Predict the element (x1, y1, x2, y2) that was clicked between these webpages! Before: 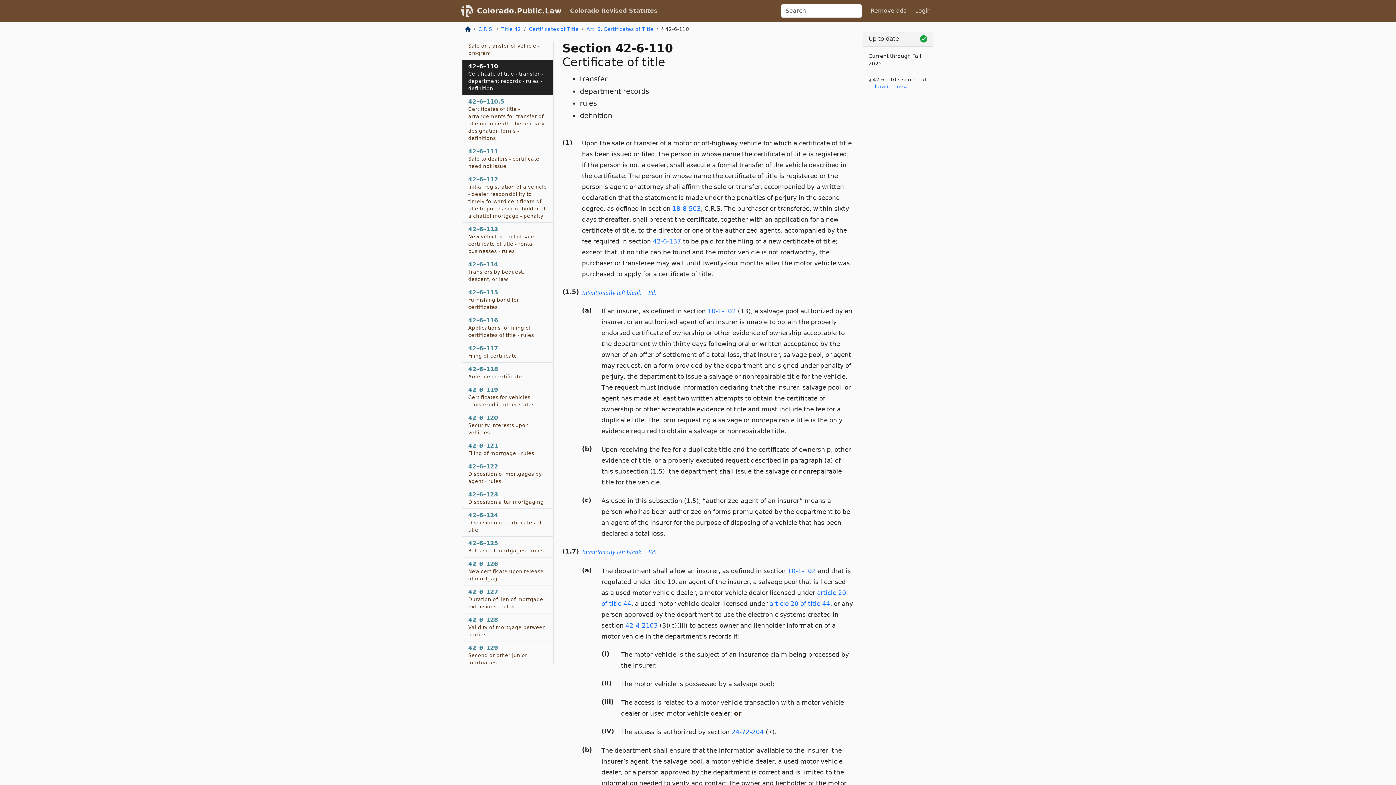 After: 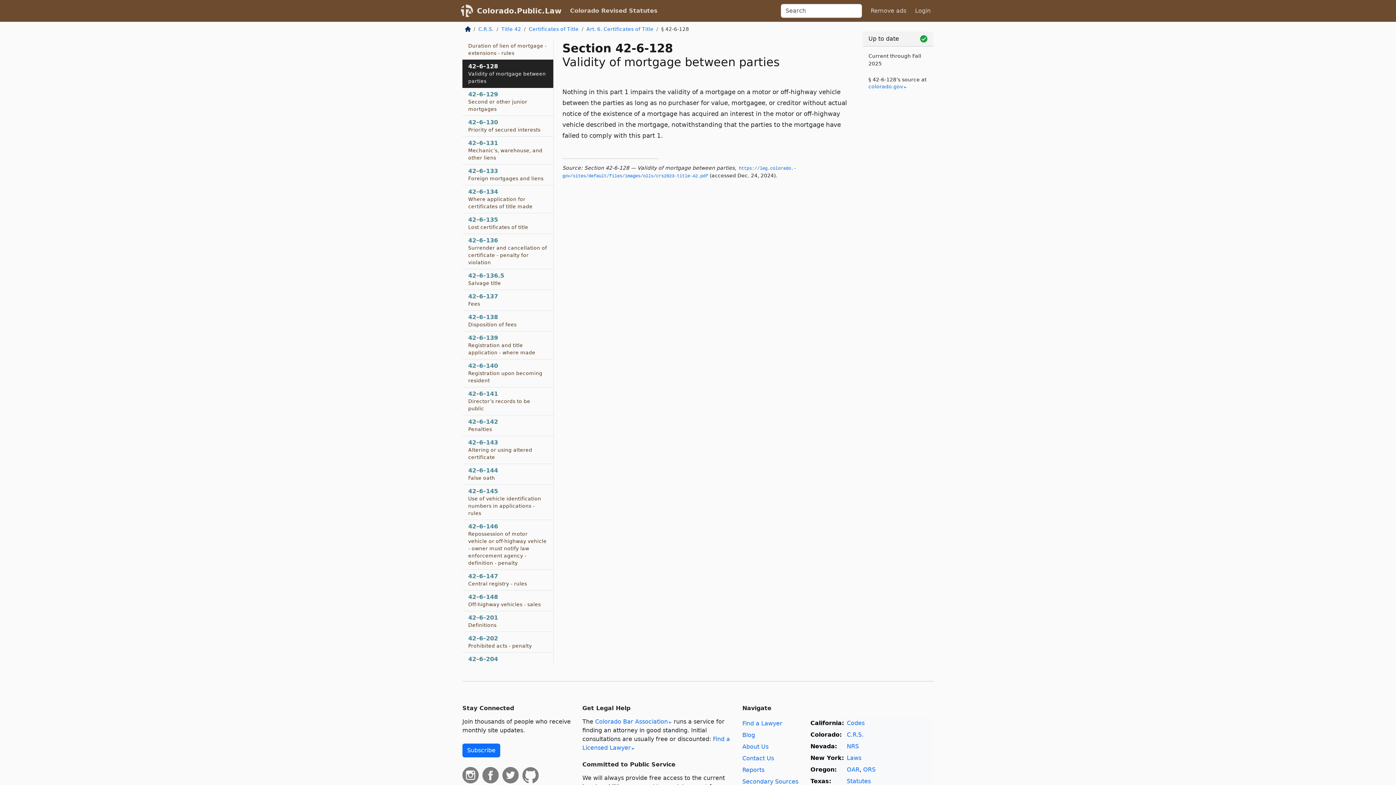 Action: bbox: (462, 613, 553, 641) label: 42–6–128
Validity of mortgage between parties